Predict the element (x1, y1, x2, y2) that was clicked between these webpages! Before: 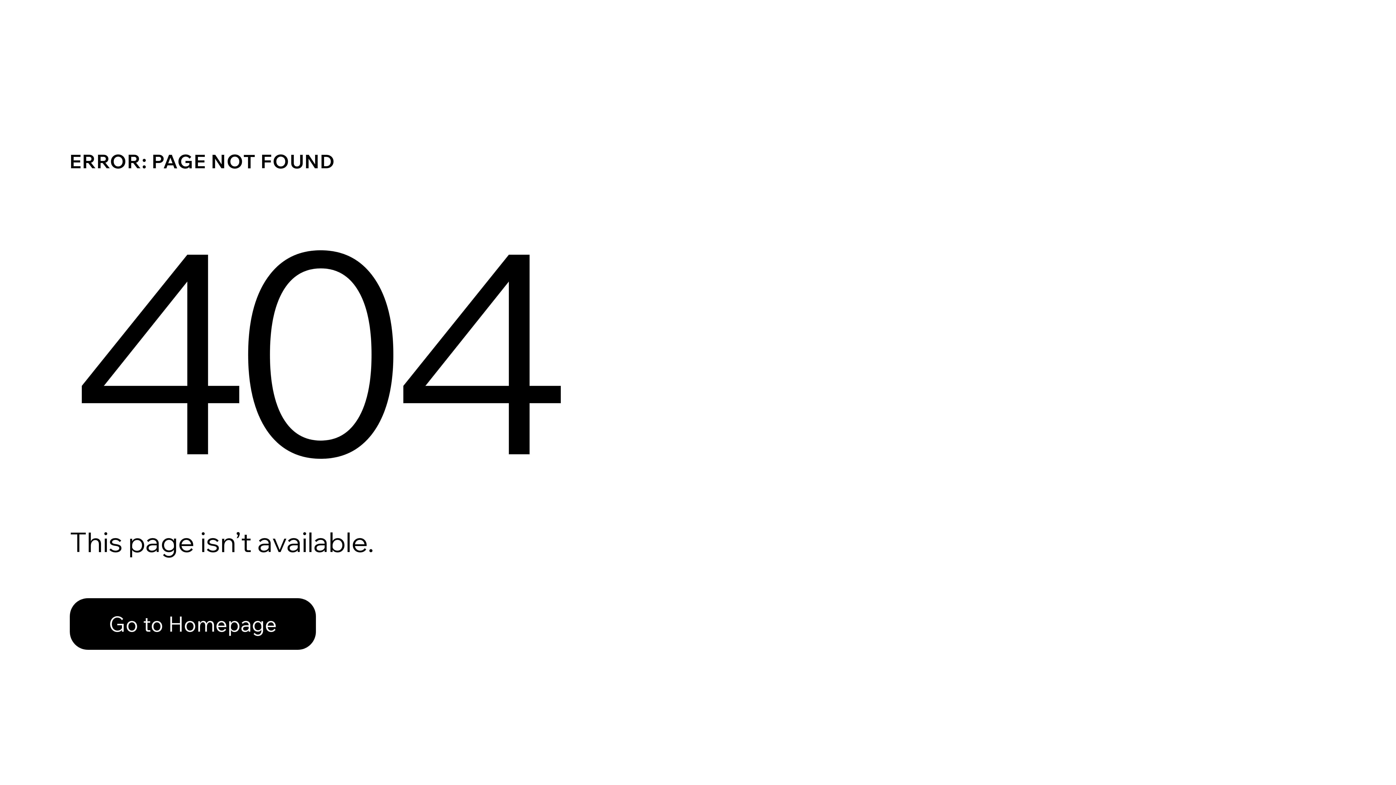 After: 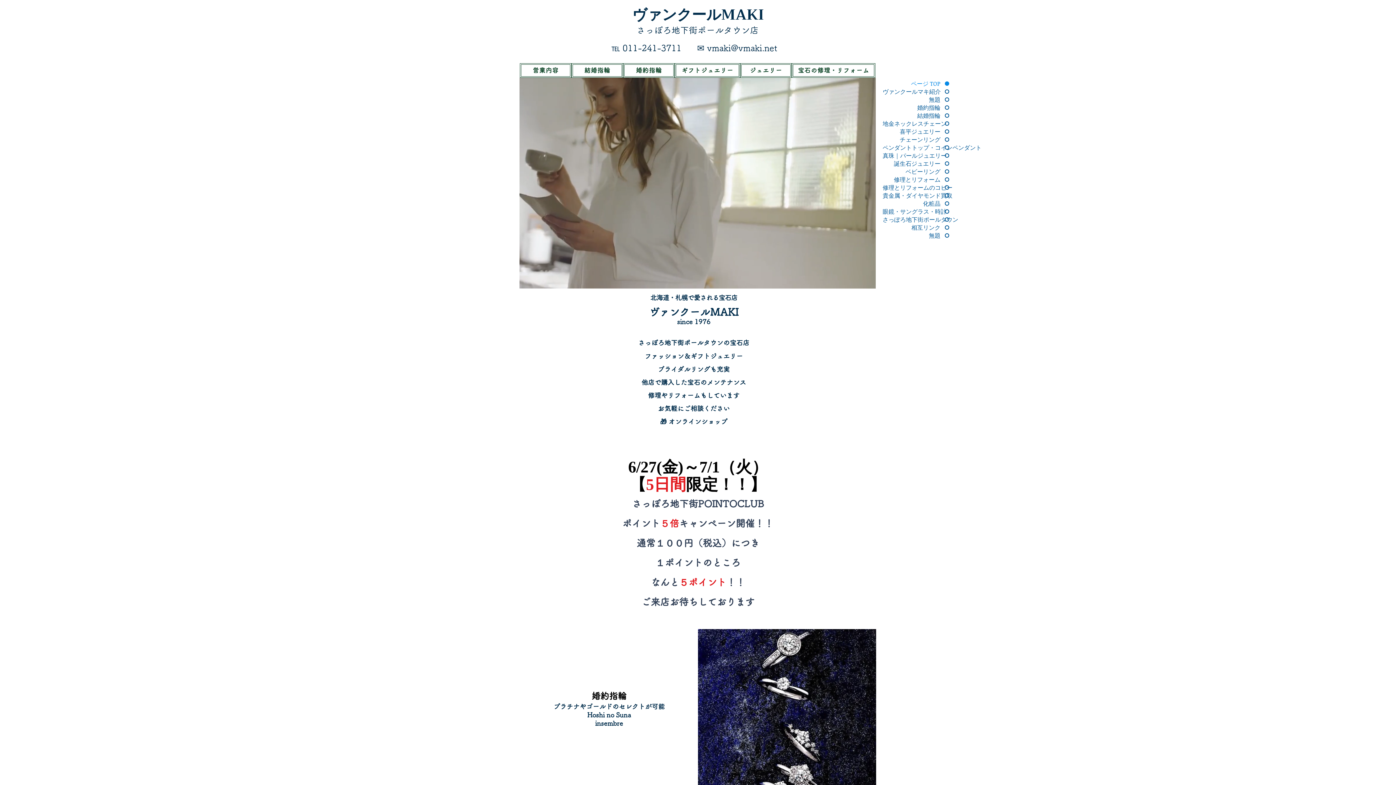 Action: label: Go to Homepage bbox: (69, 582, 768, 659)